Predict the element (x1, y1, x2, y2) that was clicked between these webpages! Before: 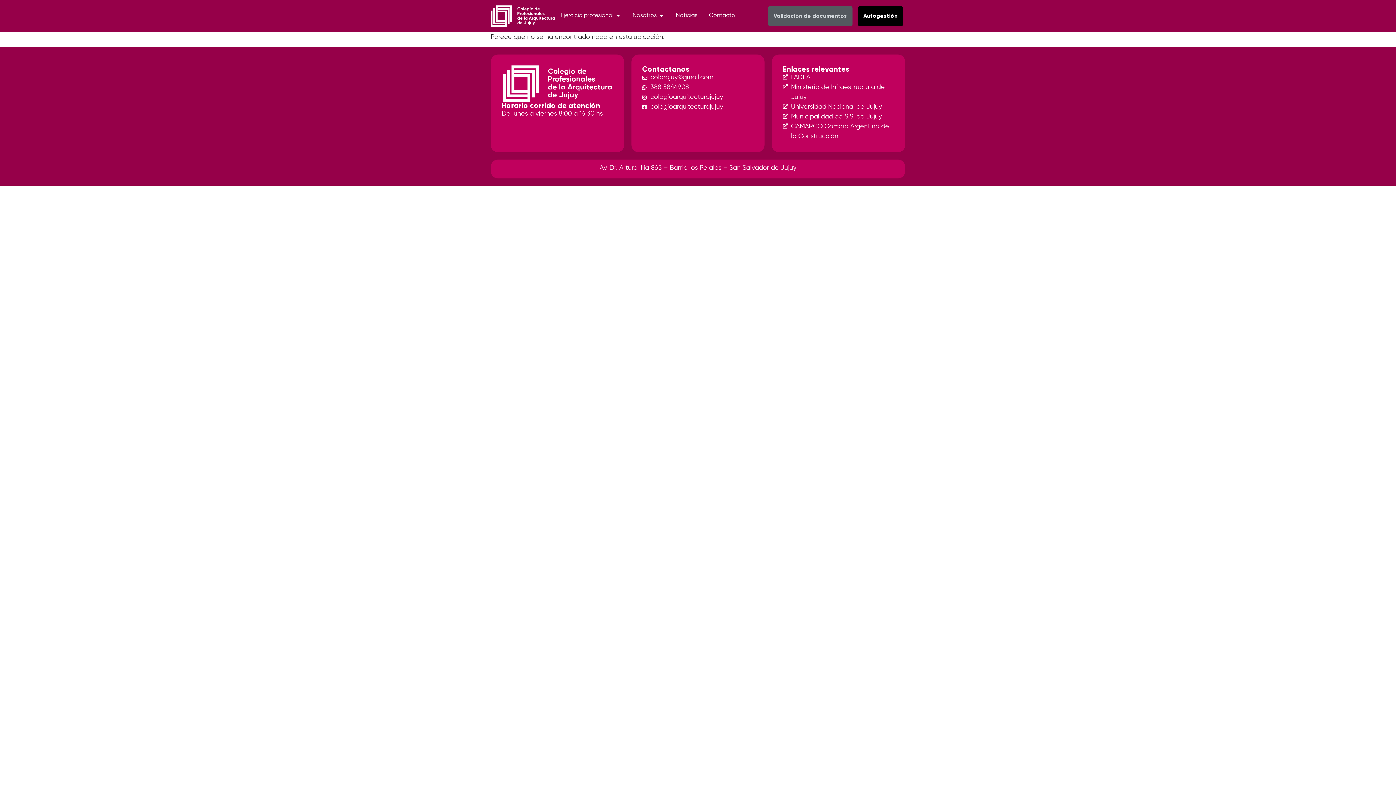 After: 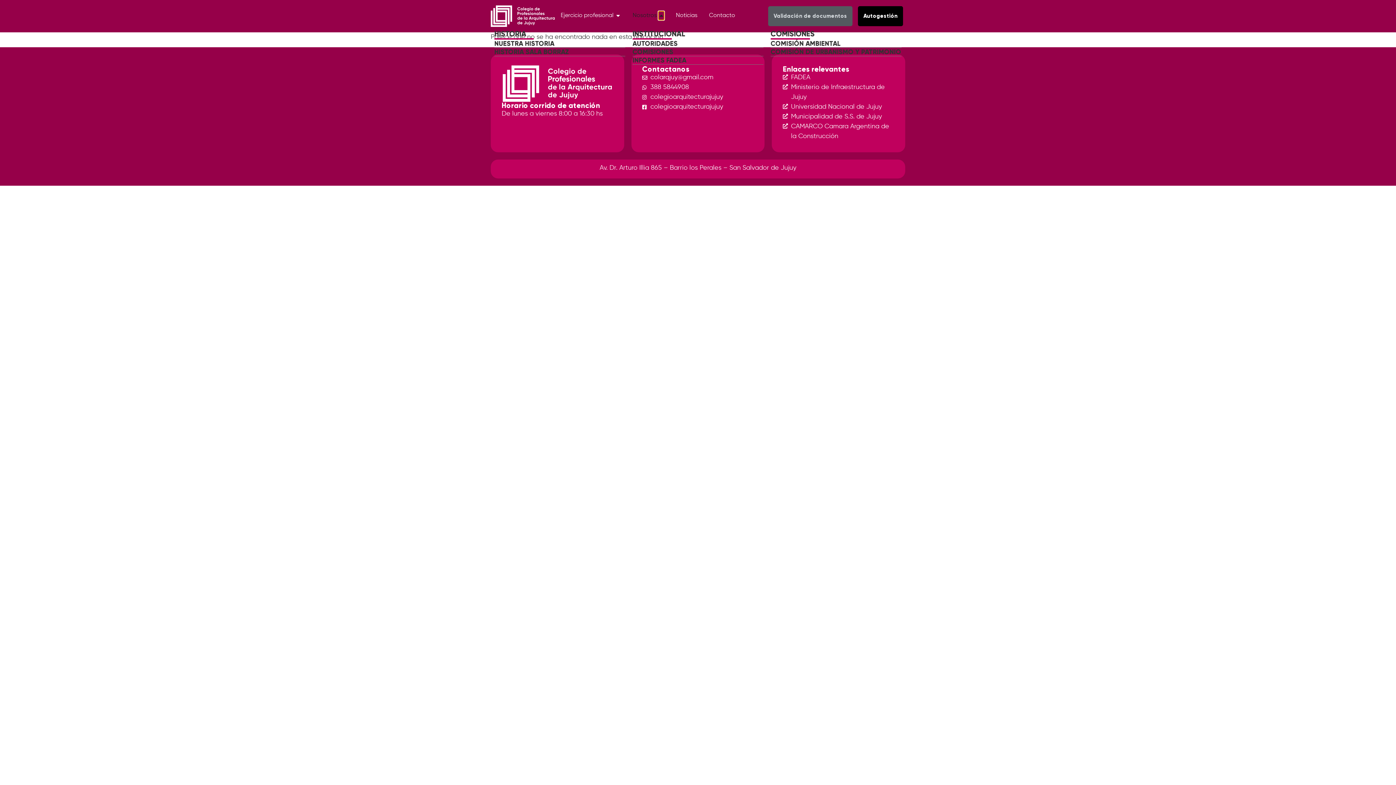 Action: label: Open Nosotros bbox: (658, 11, 664, 20)